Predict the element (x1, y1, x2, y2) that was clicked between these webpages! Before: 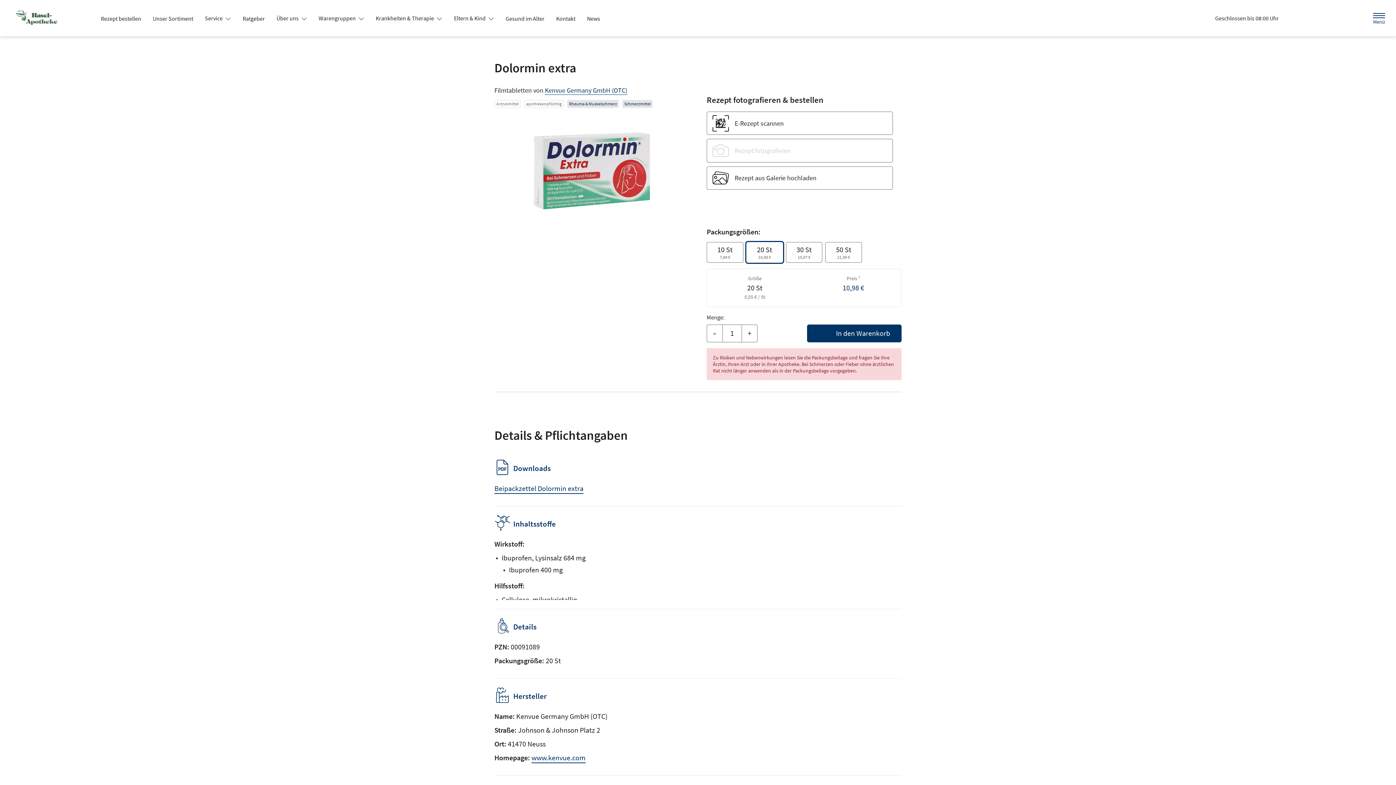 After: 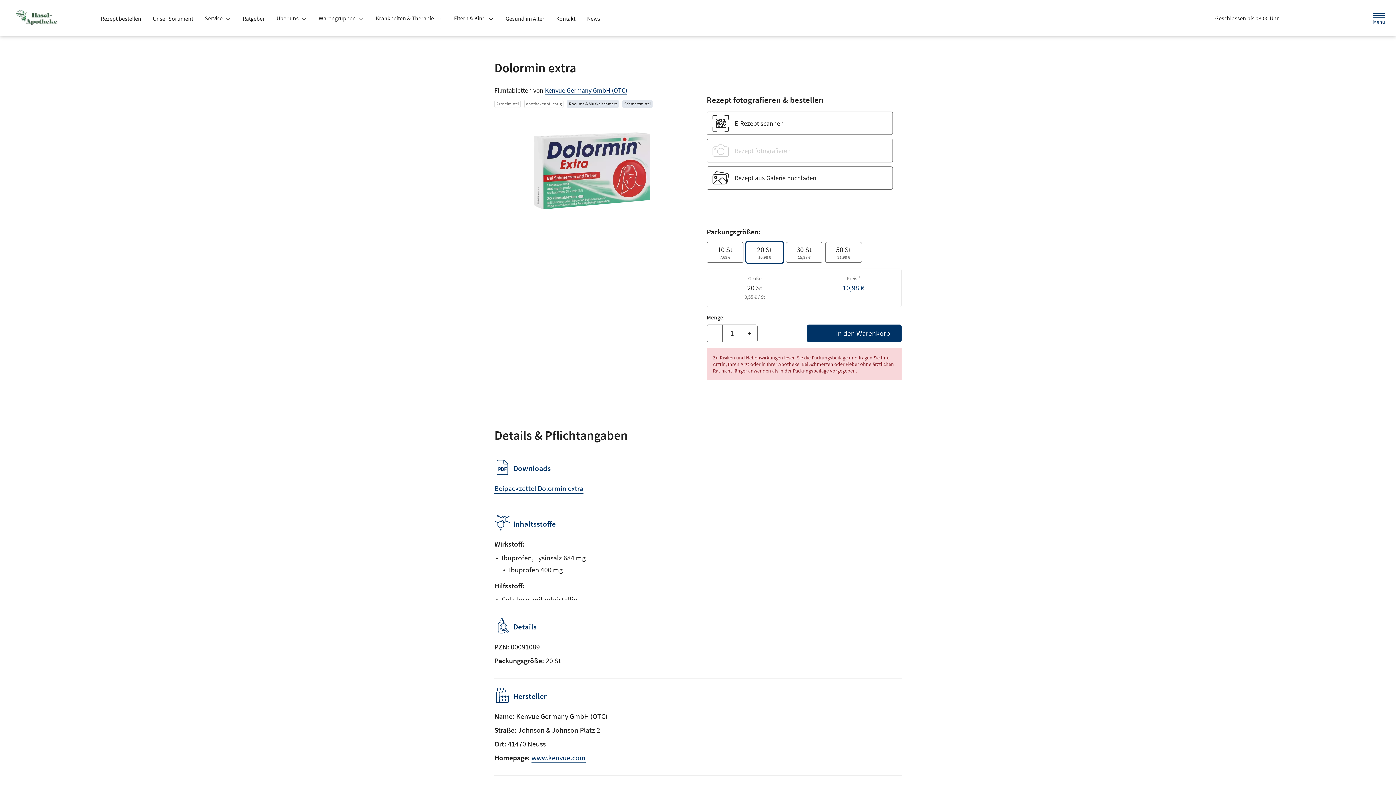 Action: label: Über uns  bbox: (270, 11, 312, 24)